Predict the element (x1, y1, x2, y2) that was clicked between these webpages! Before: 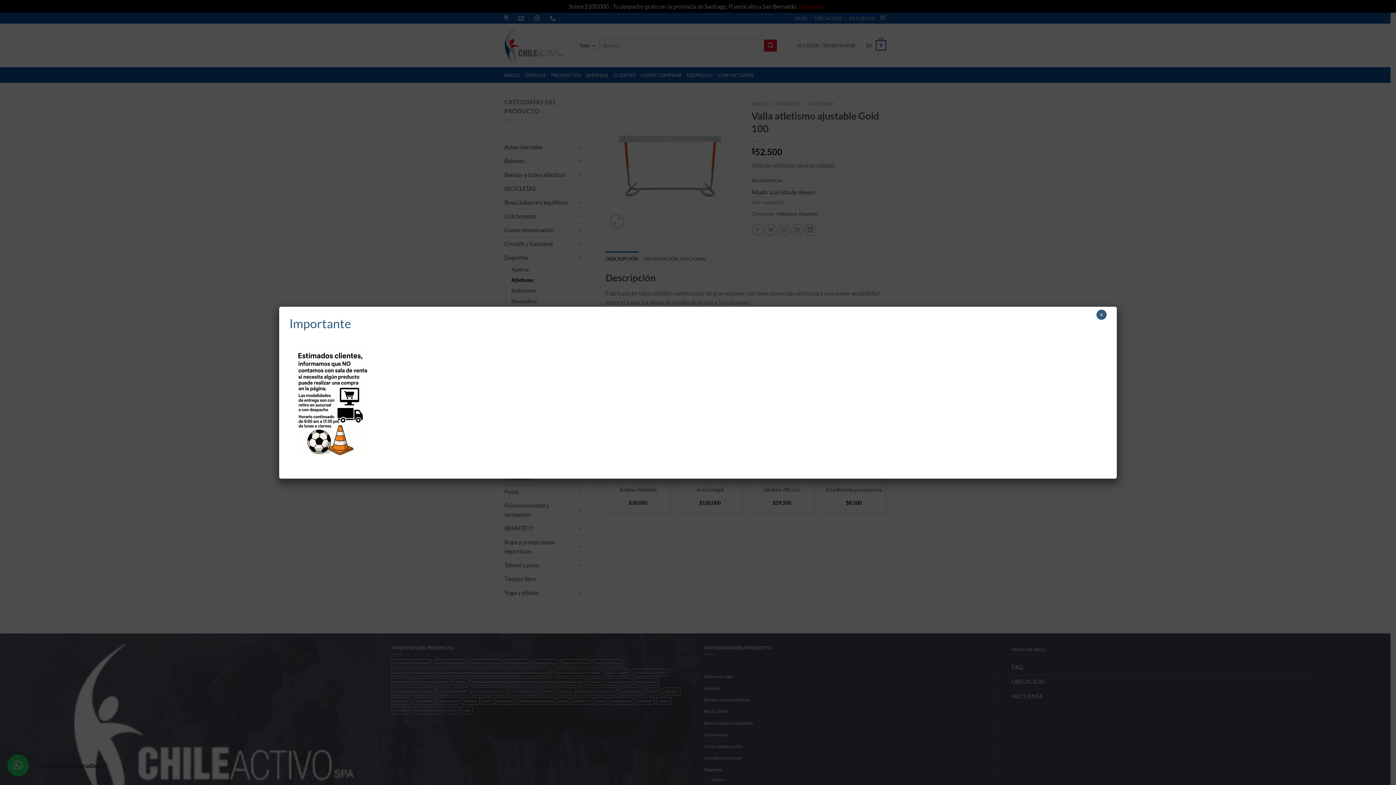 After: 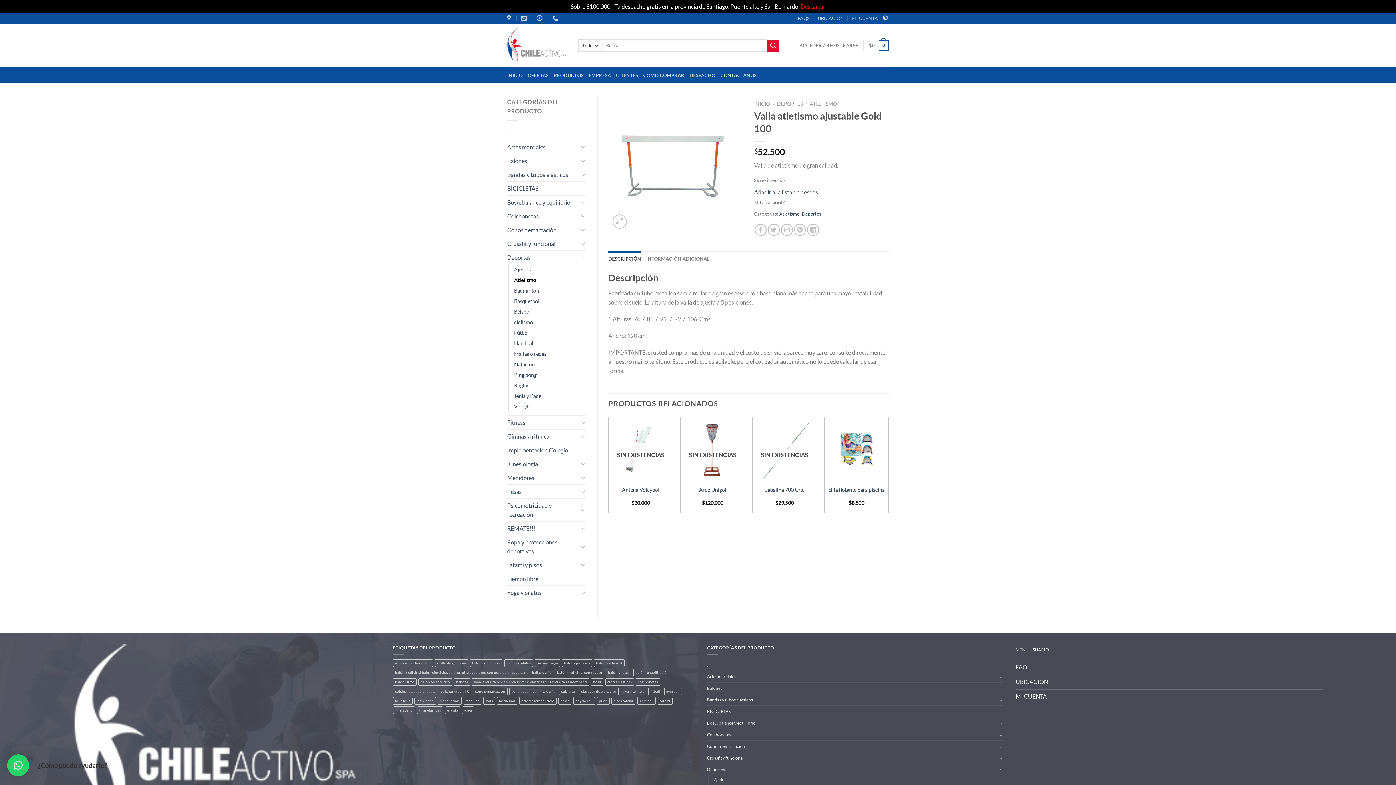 Action: bbox: (1096, 309, 1106, 319) label: Cerrar